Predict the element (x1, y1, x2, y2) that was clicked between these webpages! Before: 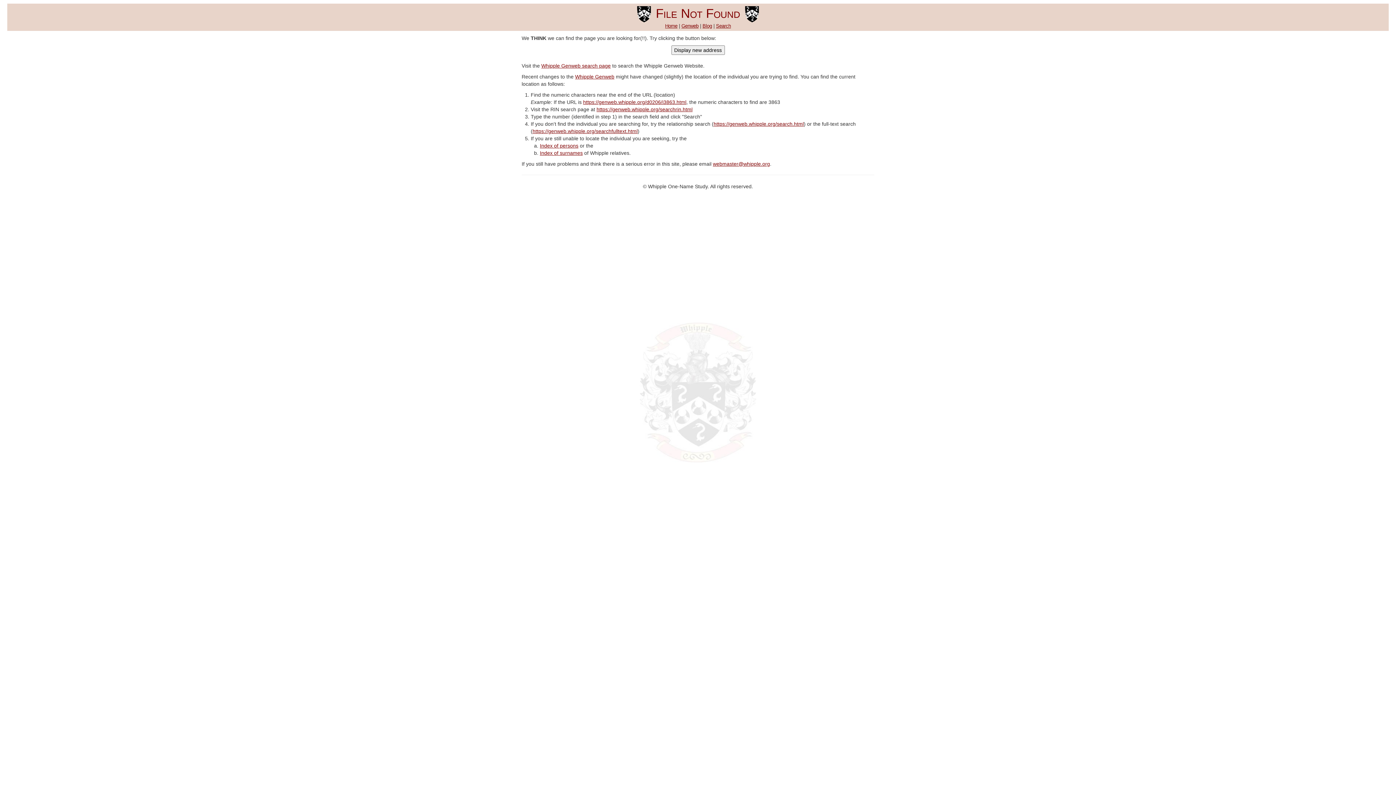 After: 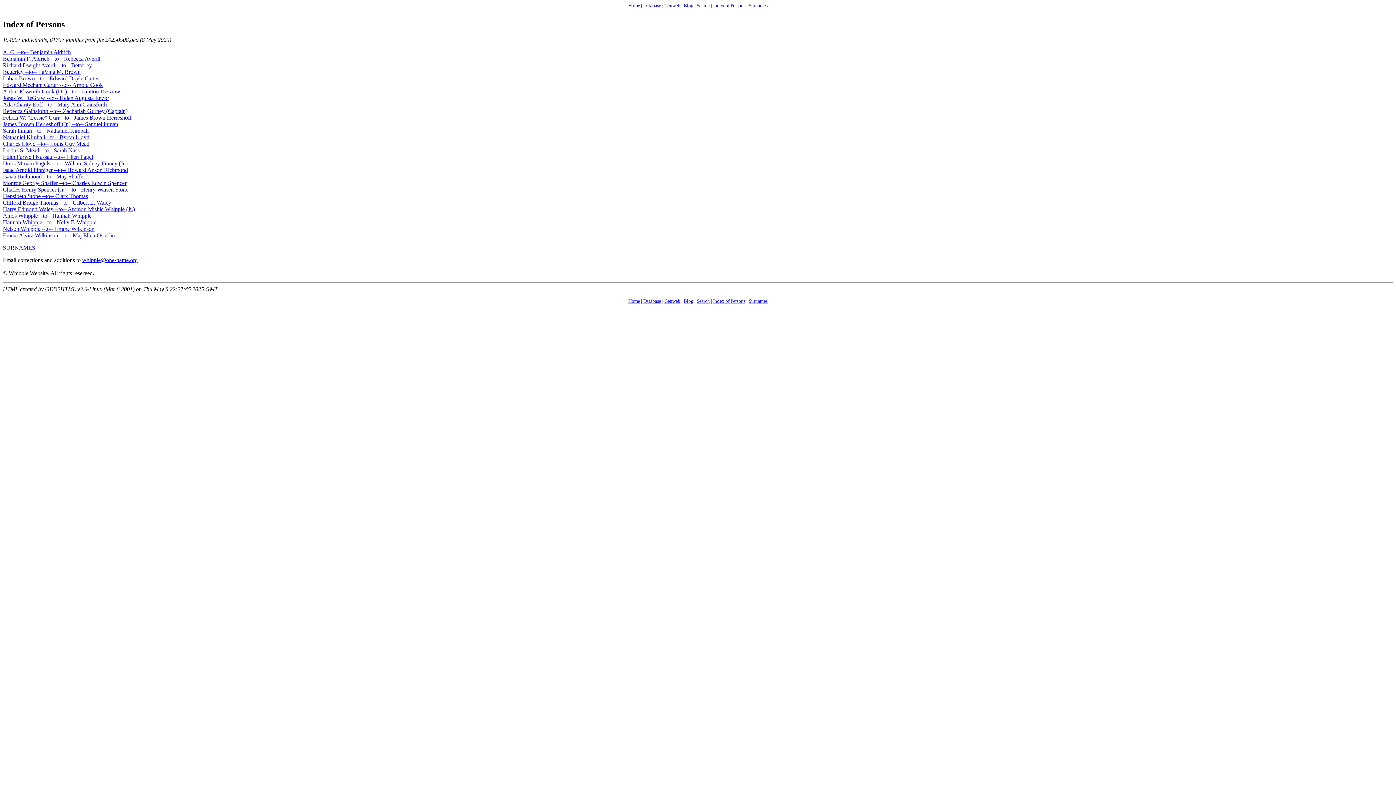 Action: bbox: (540, 142, 578, 148) label: Index of persons